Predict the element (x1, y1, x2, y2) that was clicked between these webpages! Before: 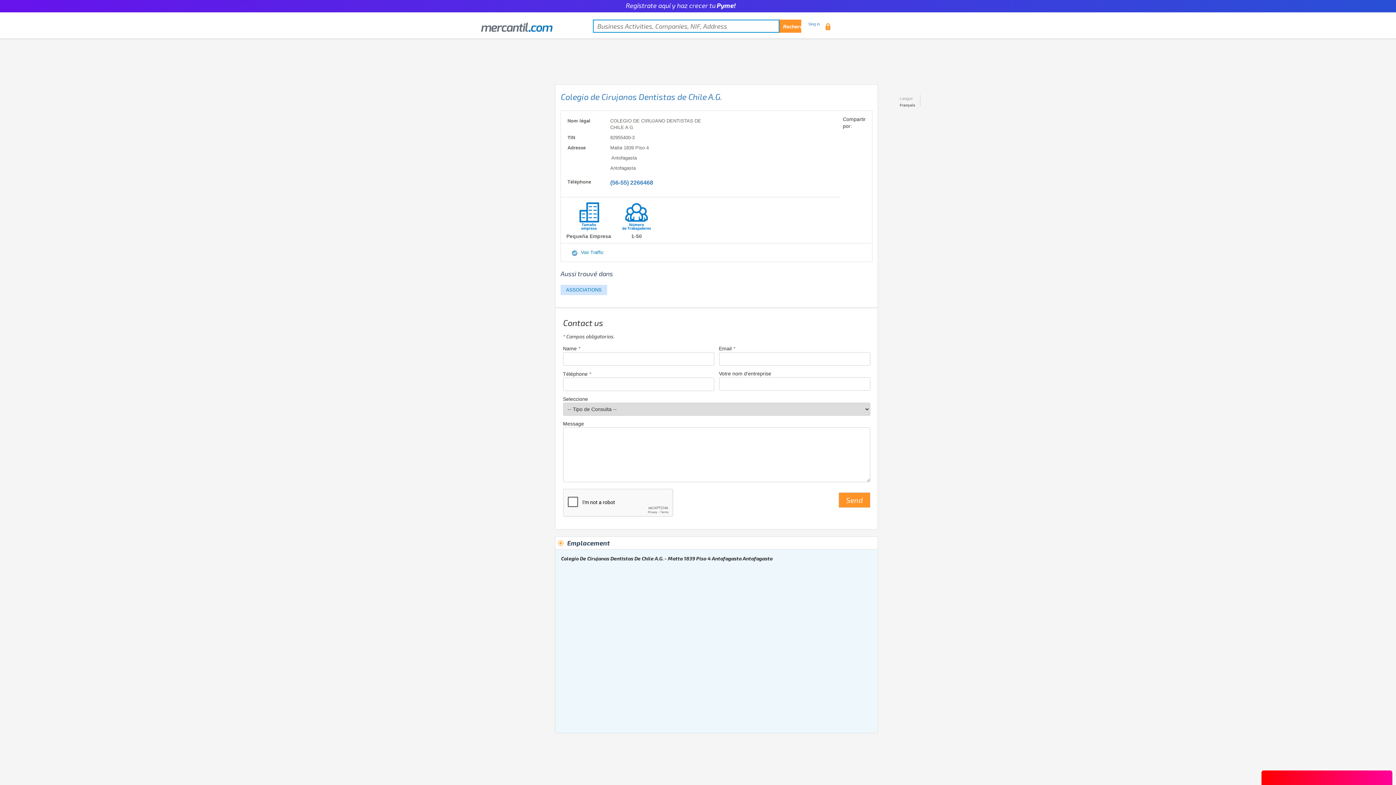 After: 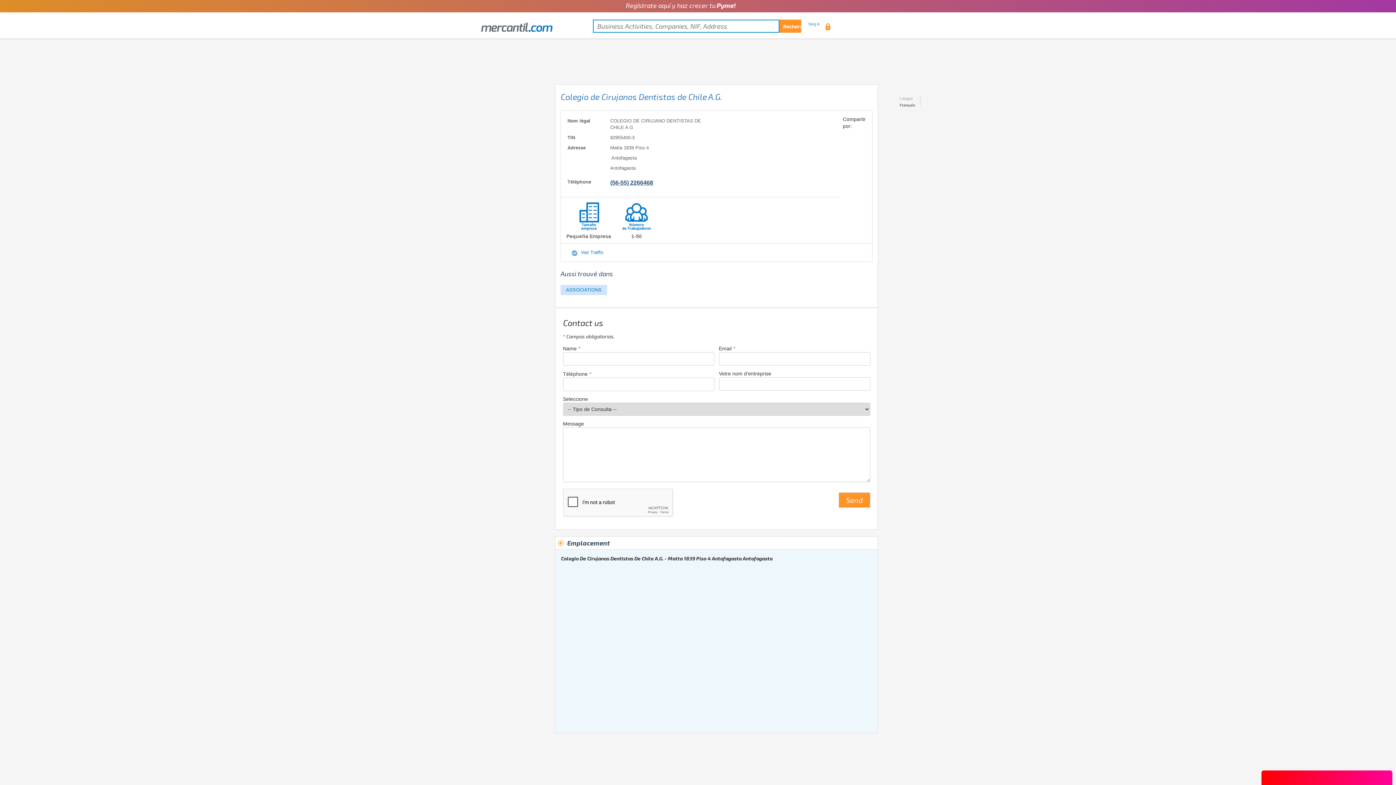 Action: label: (56-55) 2266468 bbox: (610, 179, 653, 185)